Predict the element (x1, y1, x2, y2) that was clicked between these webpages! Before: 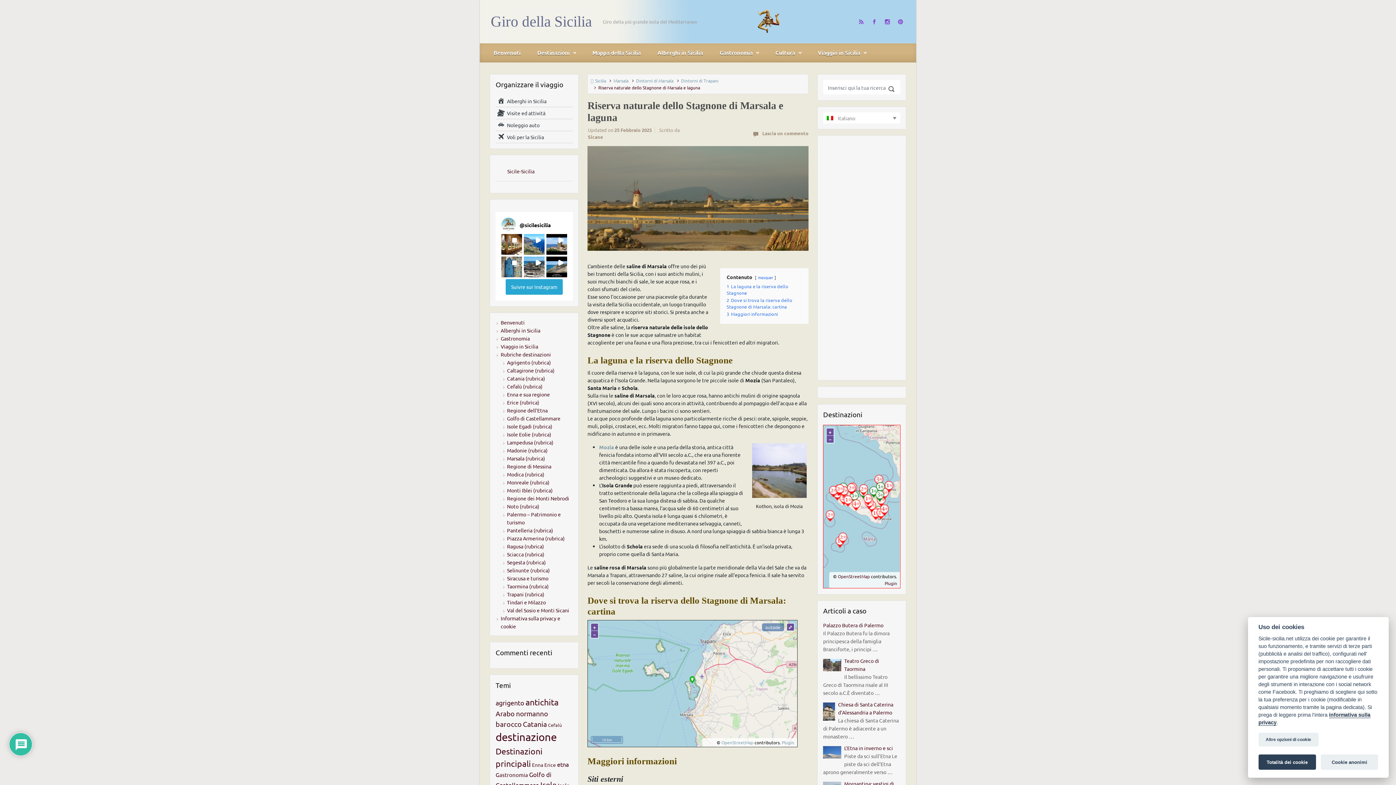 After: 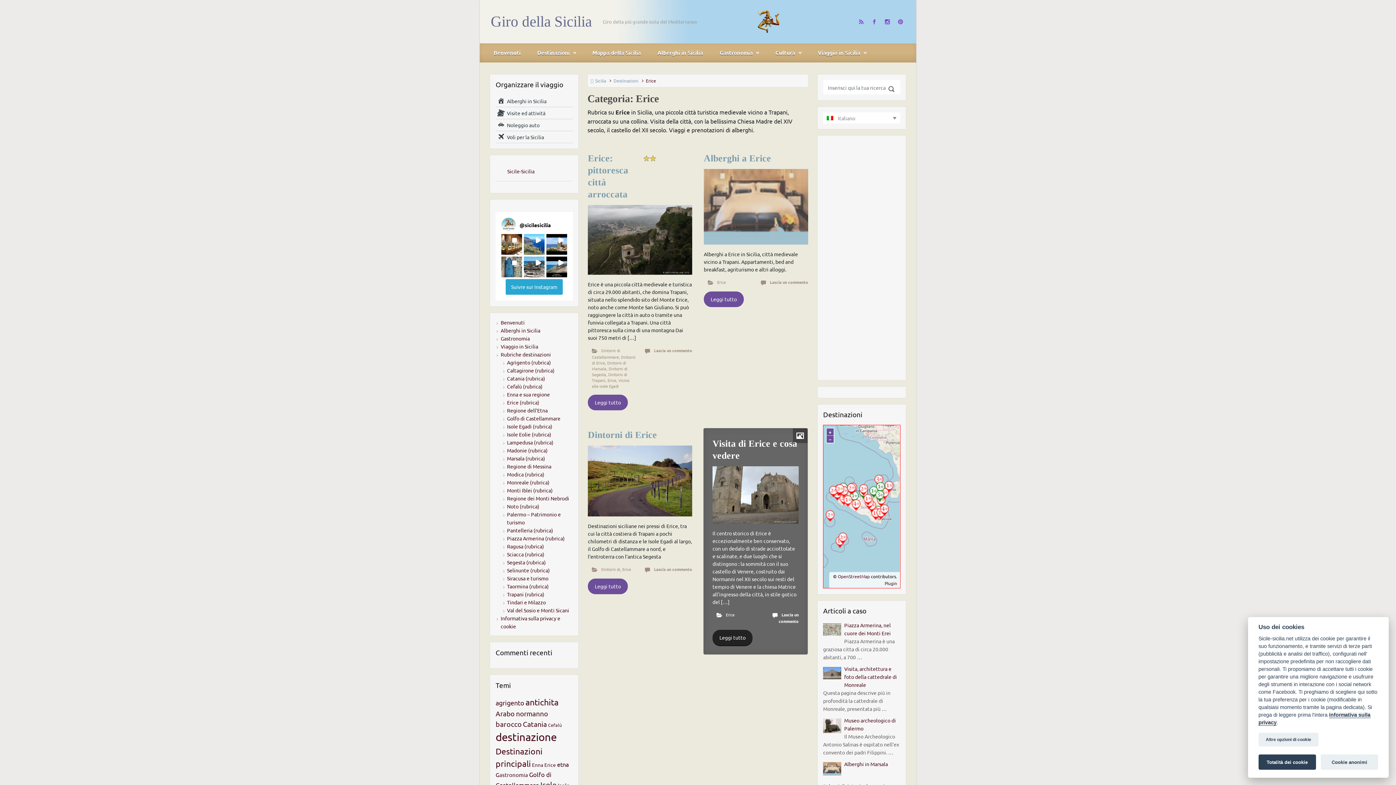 Action: bbox: (507, 398, 539, 406) label: Erice (rubrica)